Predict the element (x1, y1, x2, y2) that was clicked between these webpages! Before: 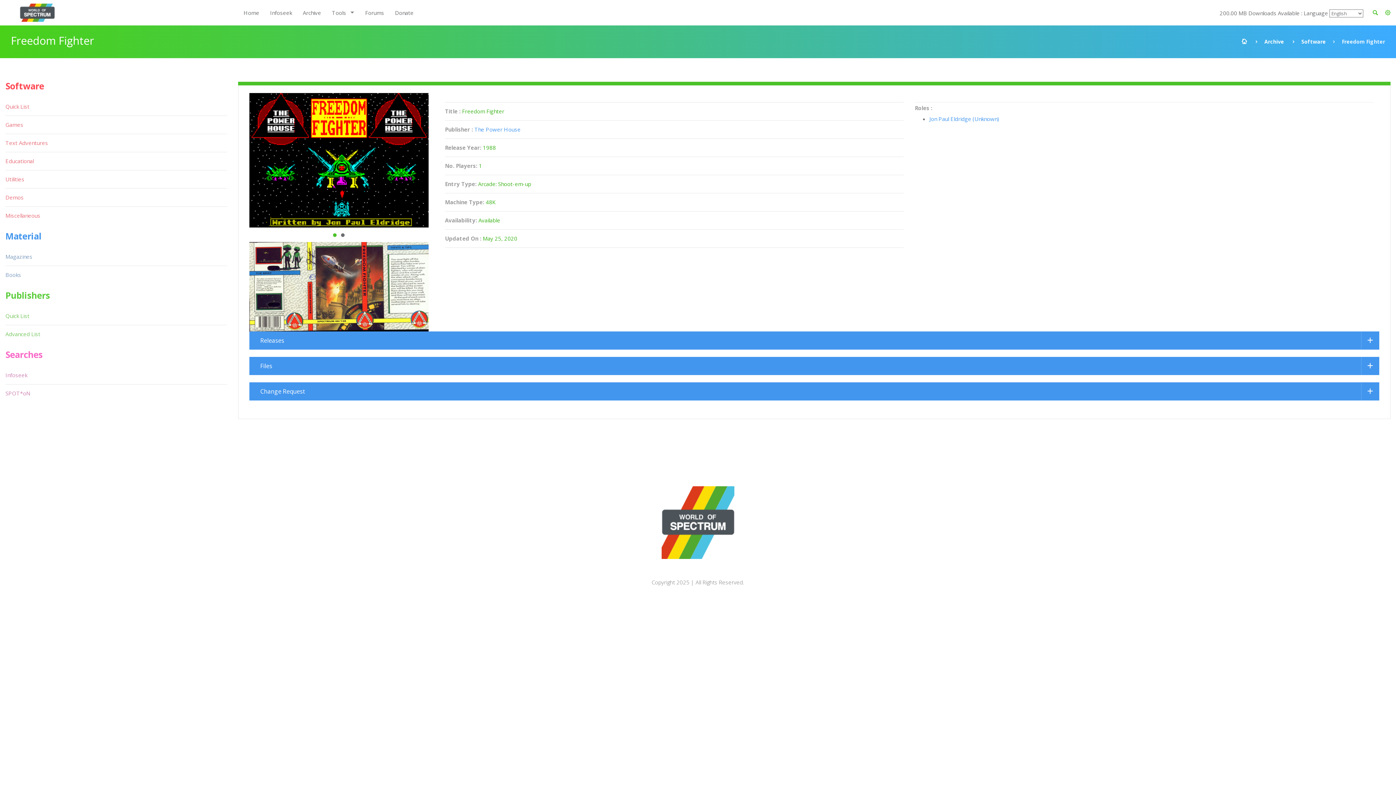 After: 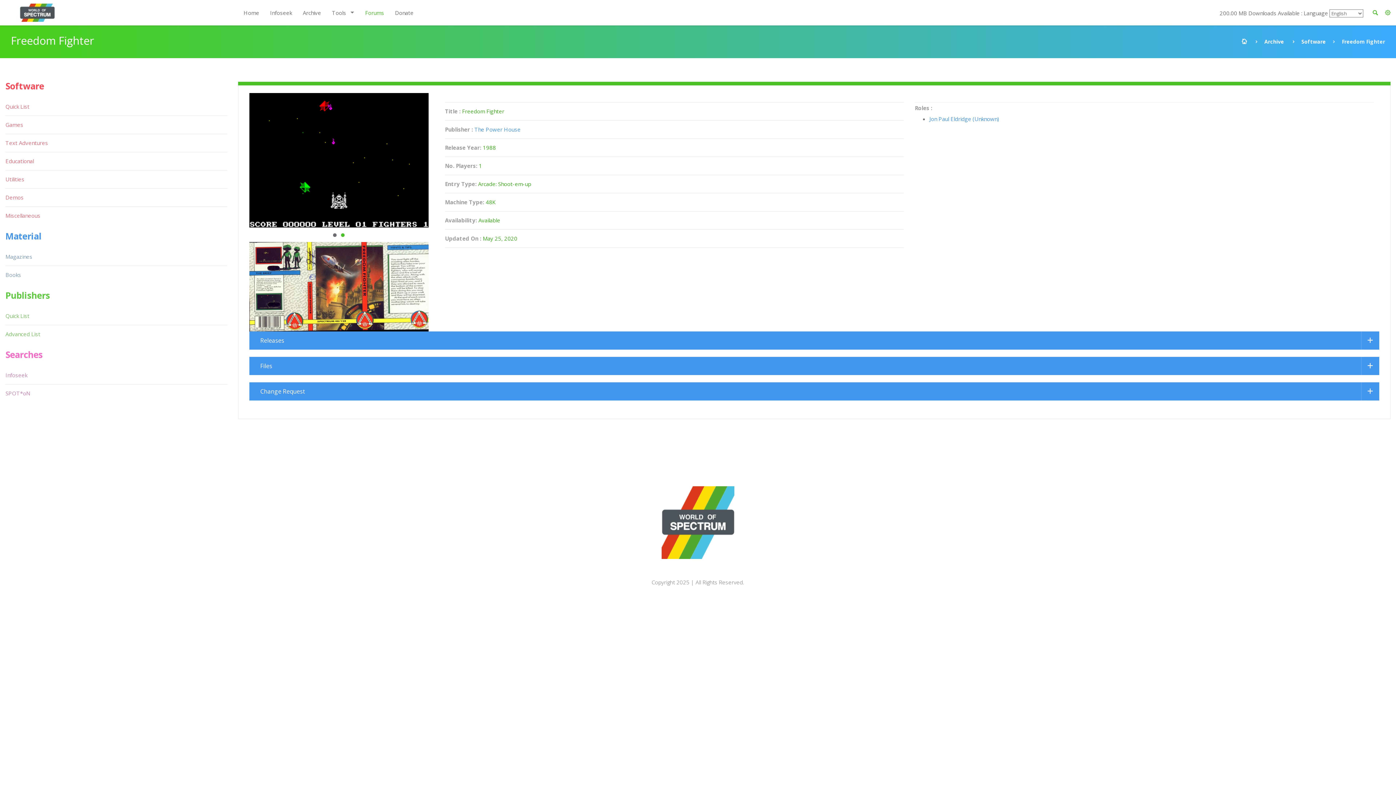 Action: bbox: (359, 3, 389, 21) label: Forums